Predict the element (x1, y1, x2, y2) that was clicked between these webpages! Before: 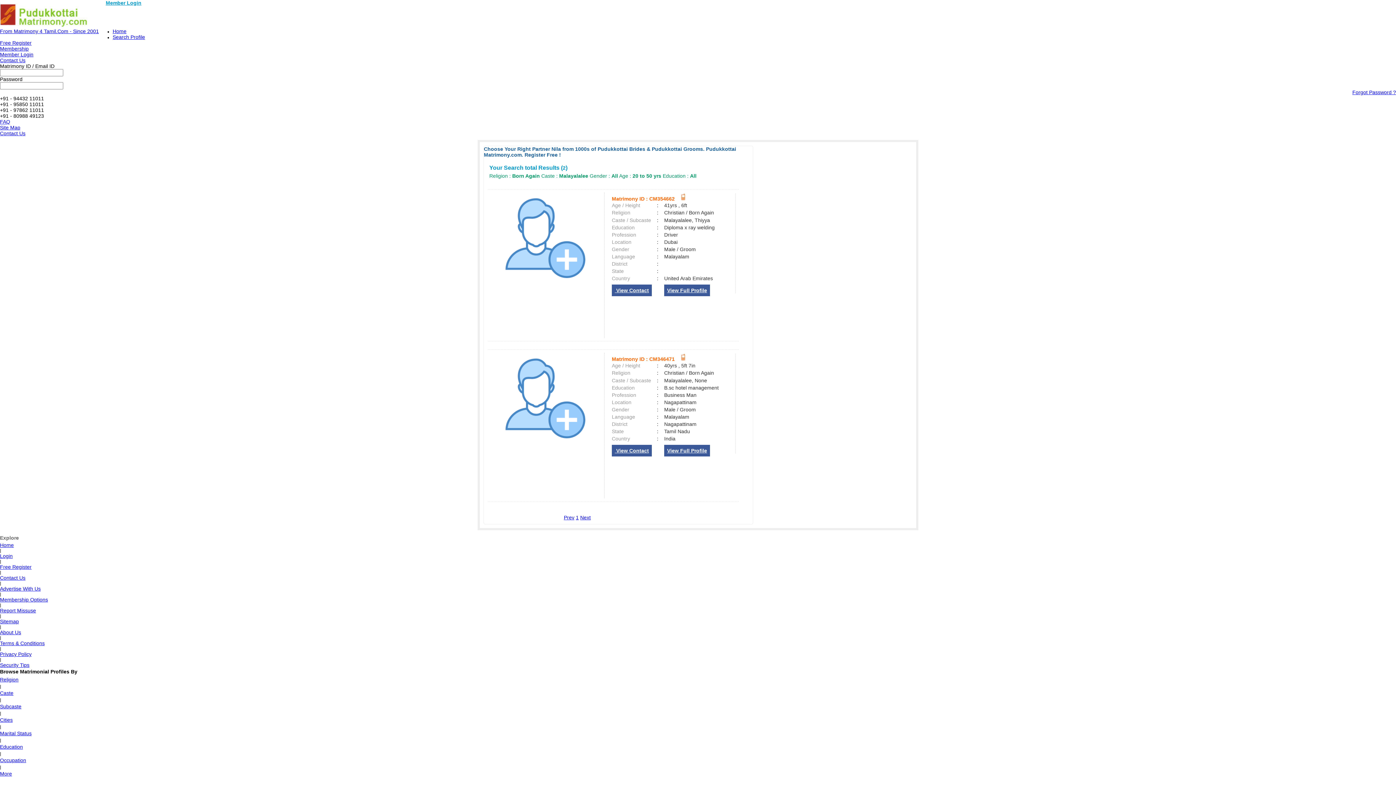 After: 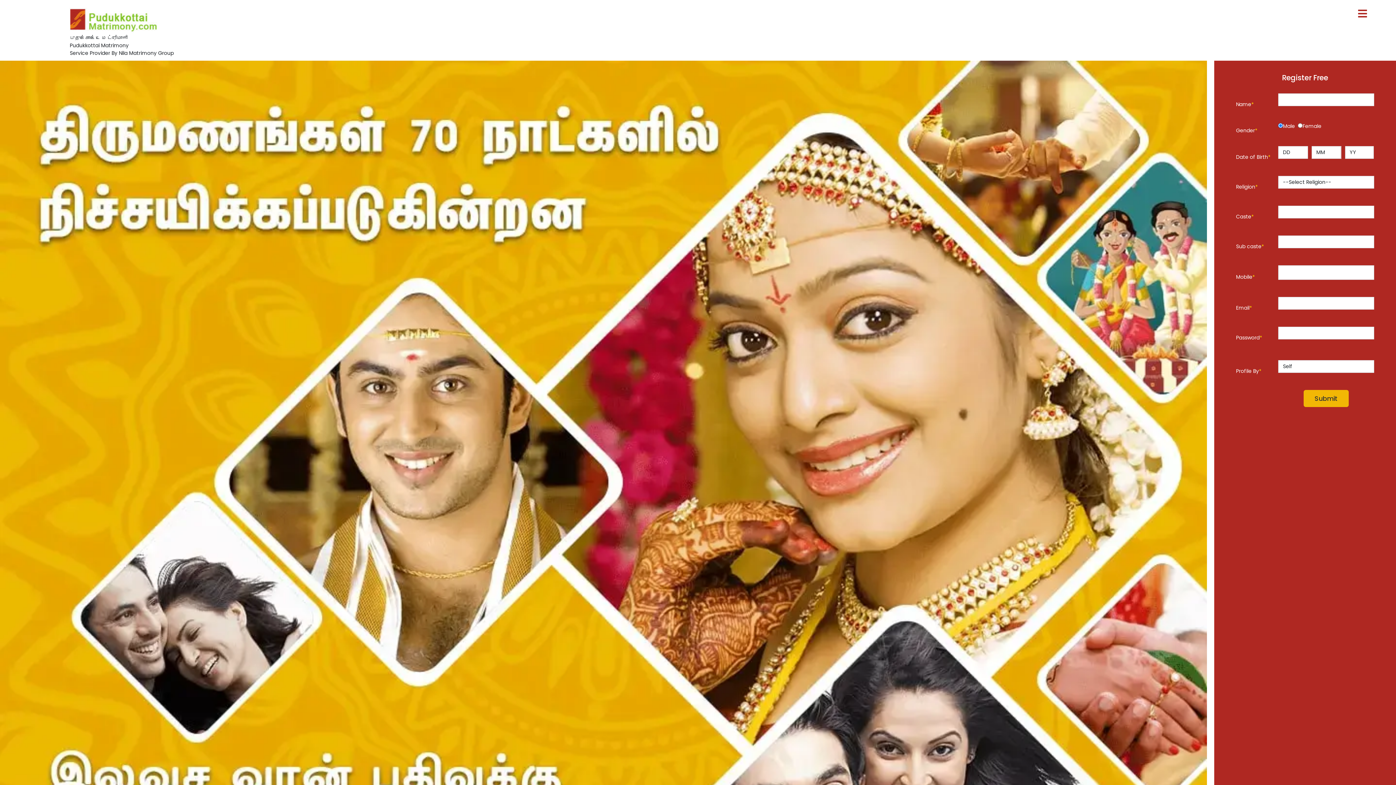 Action: bbox: (0, 542, 13, 548) label: Home